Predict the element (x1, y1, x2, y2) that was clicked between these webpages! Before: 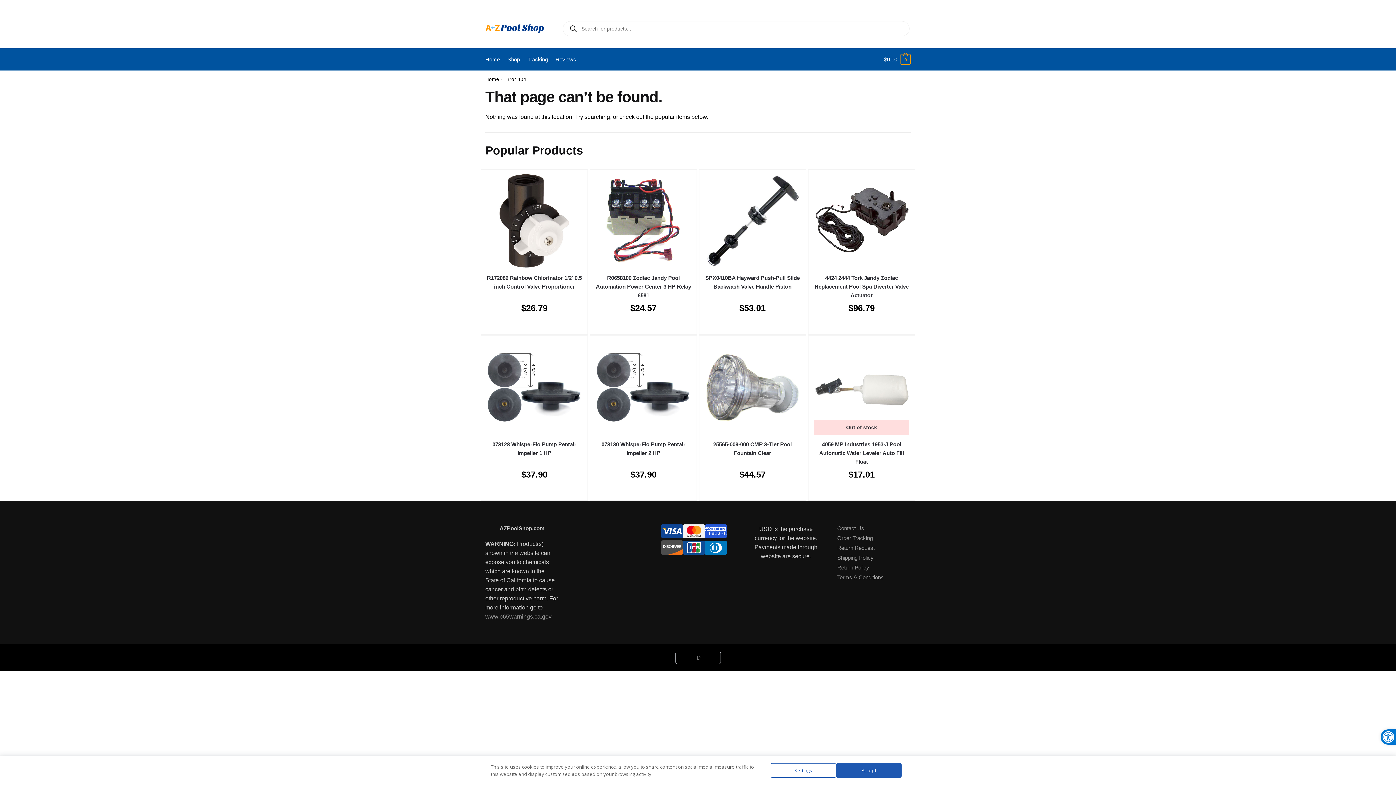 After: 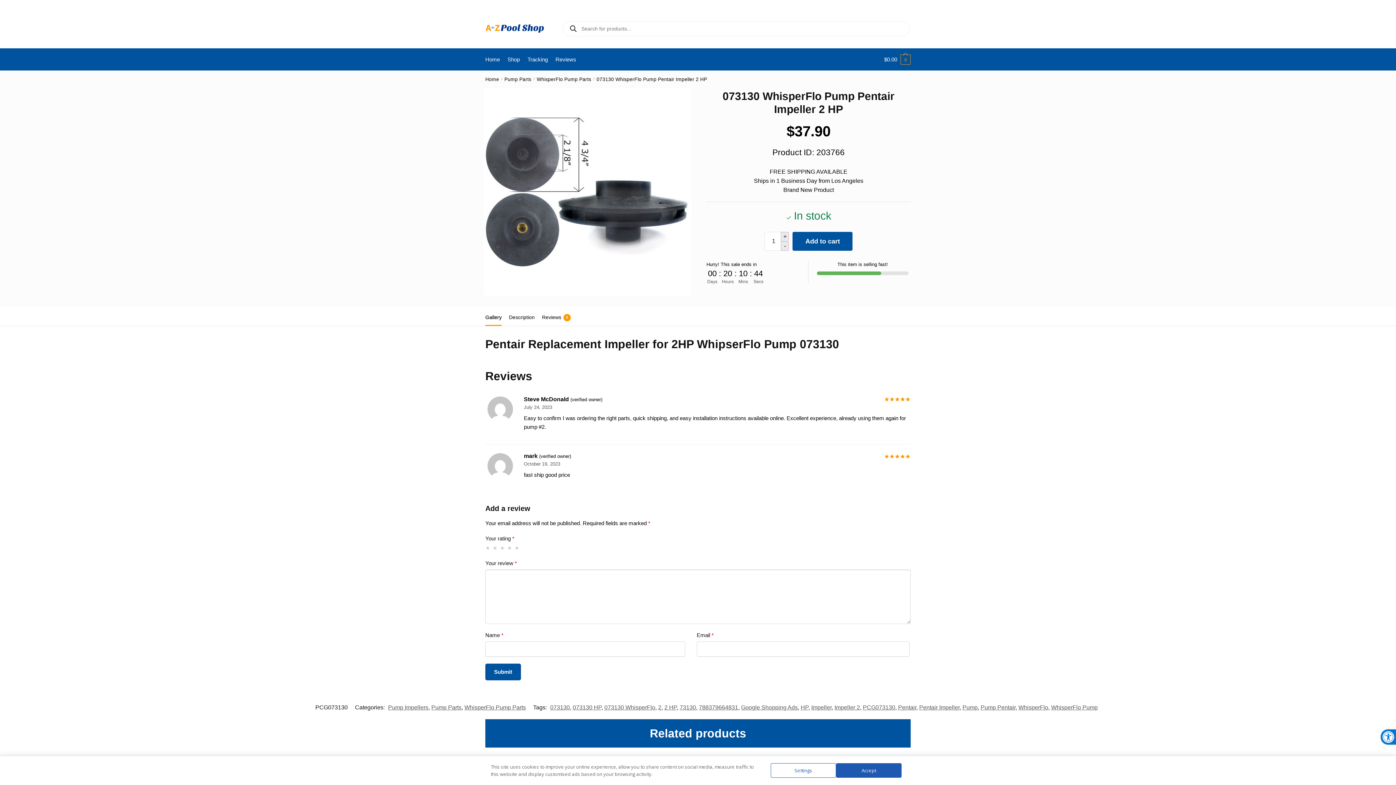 Action: bbox: (596, 339, 691, 435)